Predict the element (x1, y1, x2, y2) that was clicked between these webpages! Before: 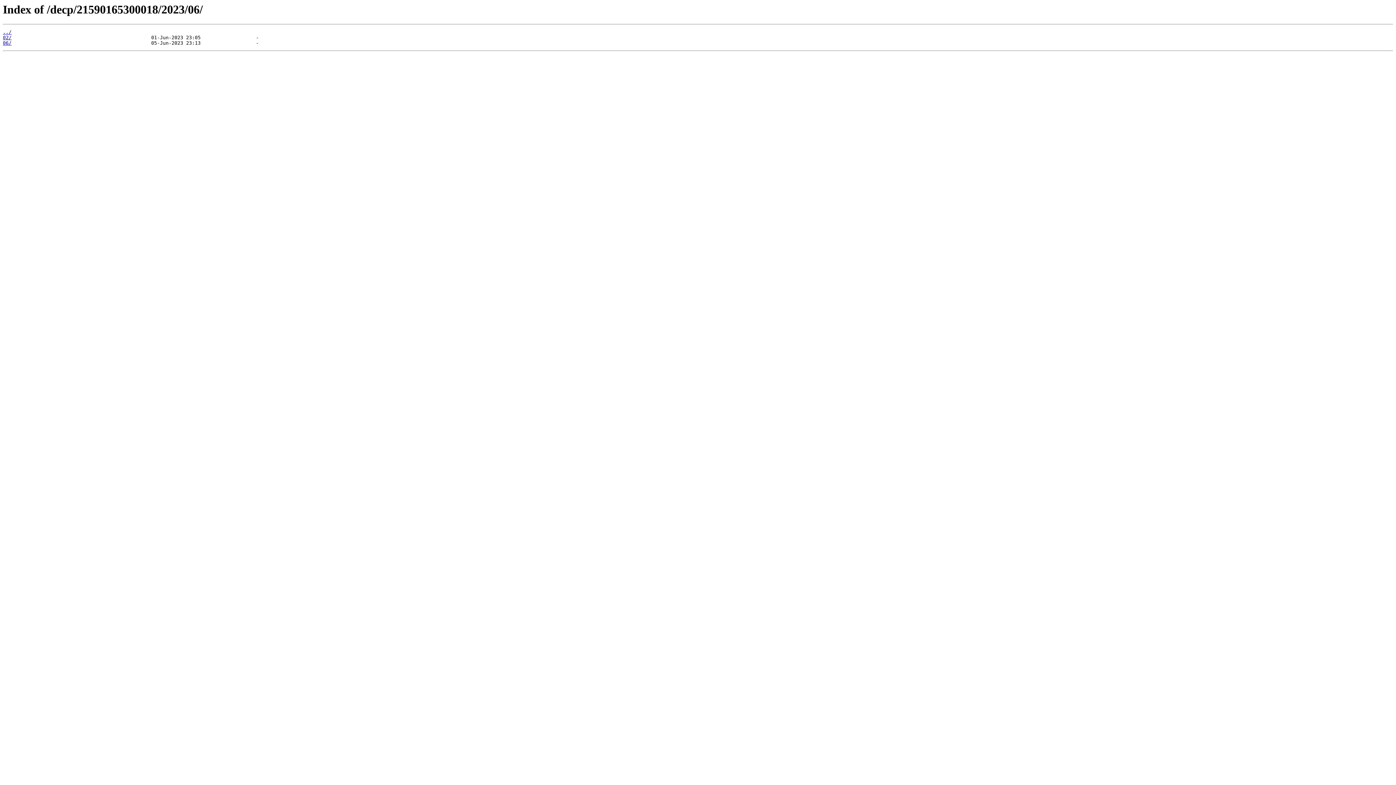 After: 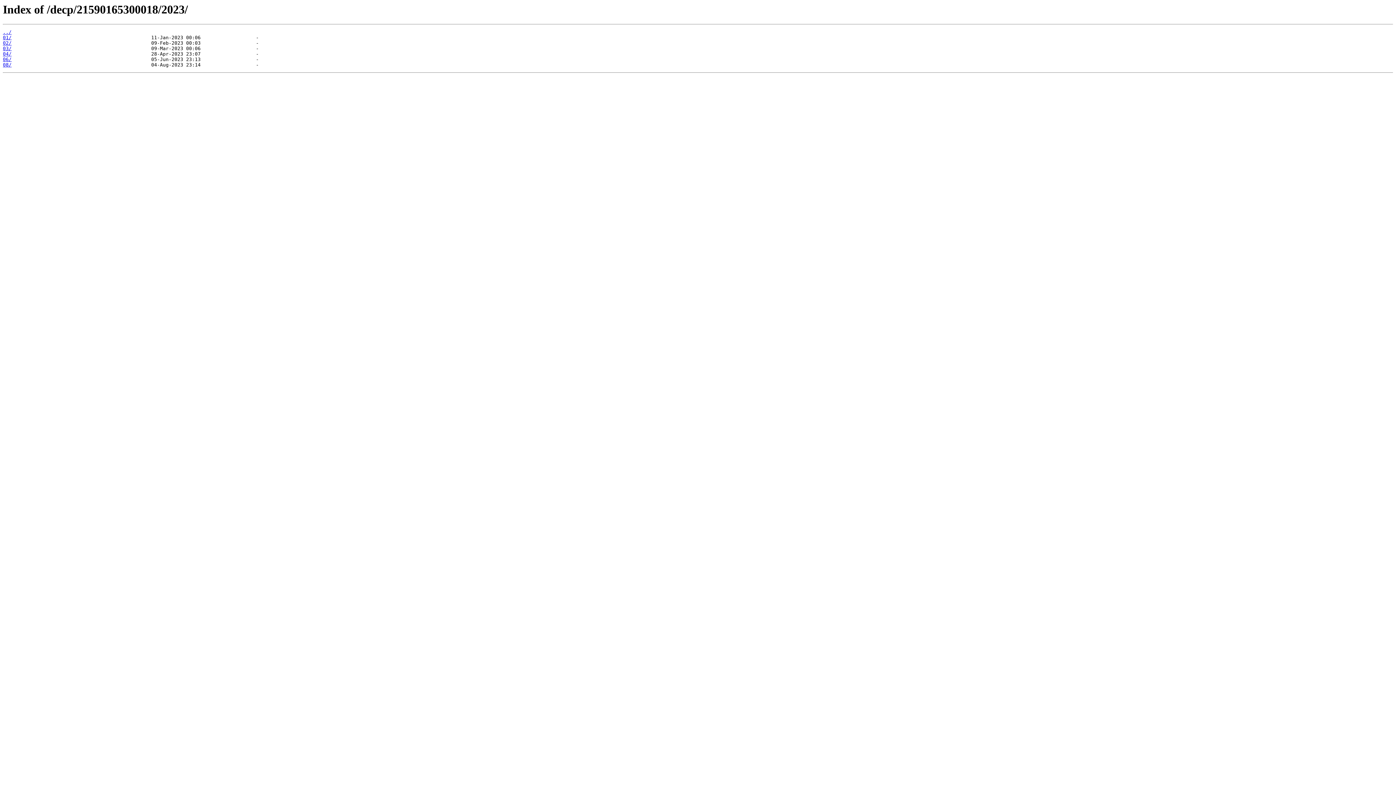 Action: bbox: (2, 29, 11, 35) label: ../